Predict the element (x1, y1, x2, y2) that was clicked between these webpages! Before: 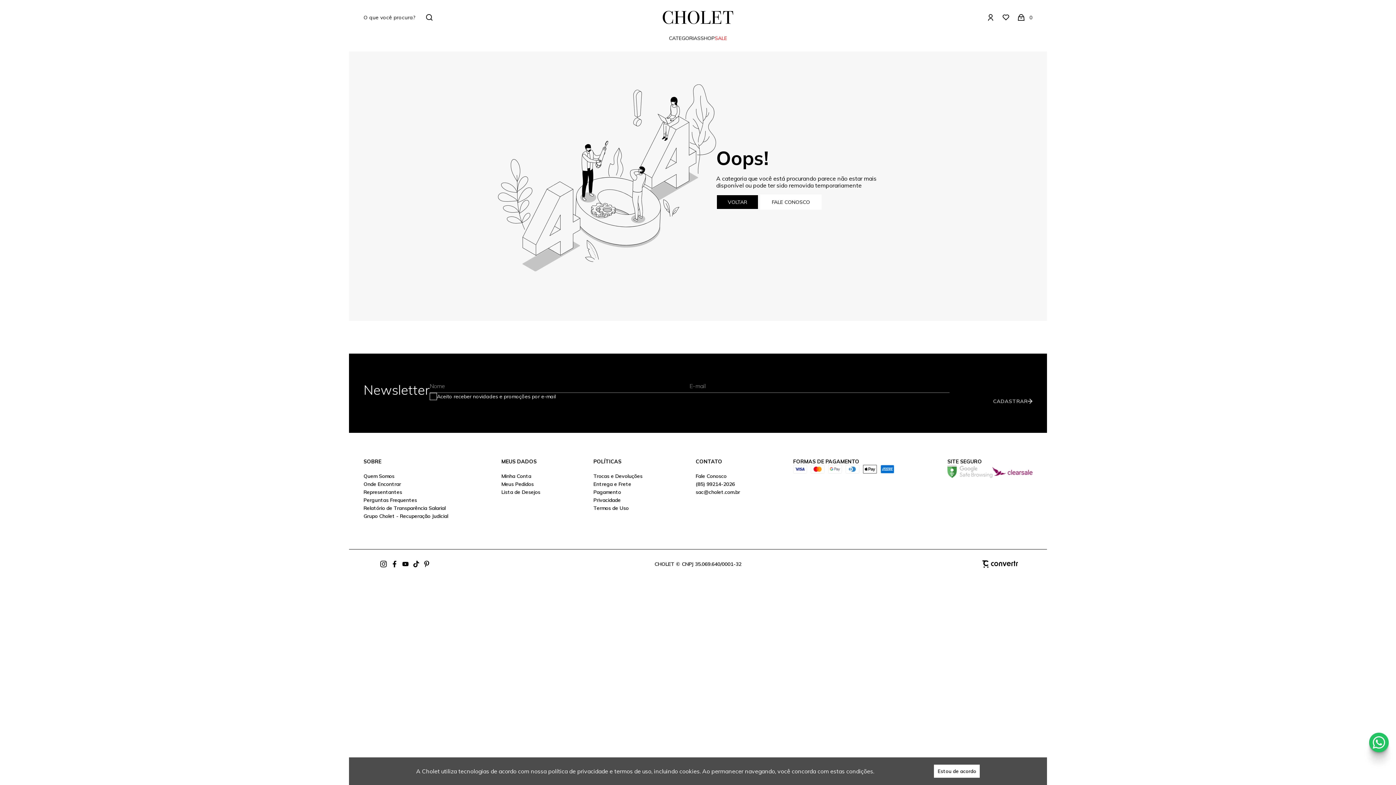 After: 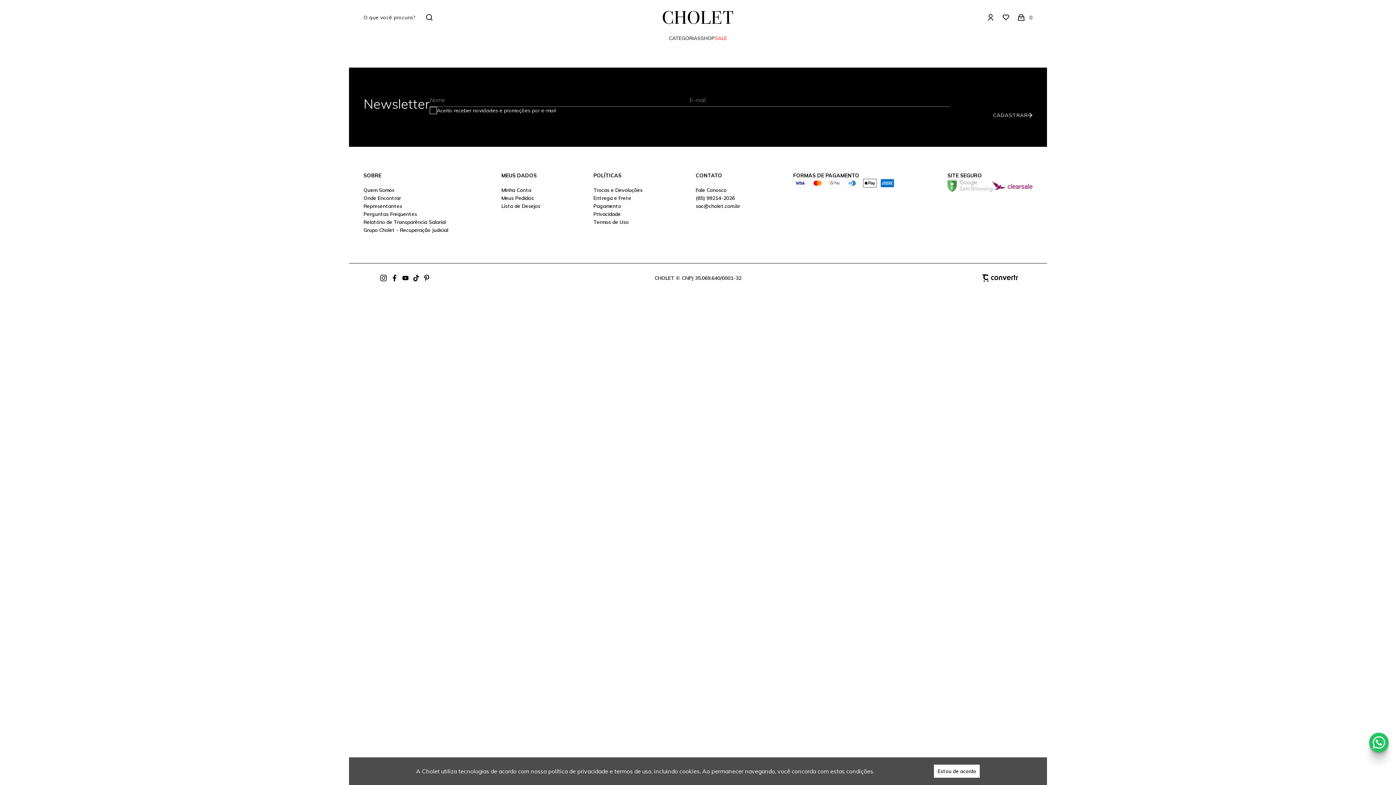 Action: label: Pagamento bbox: (593, 488, 642, 496)